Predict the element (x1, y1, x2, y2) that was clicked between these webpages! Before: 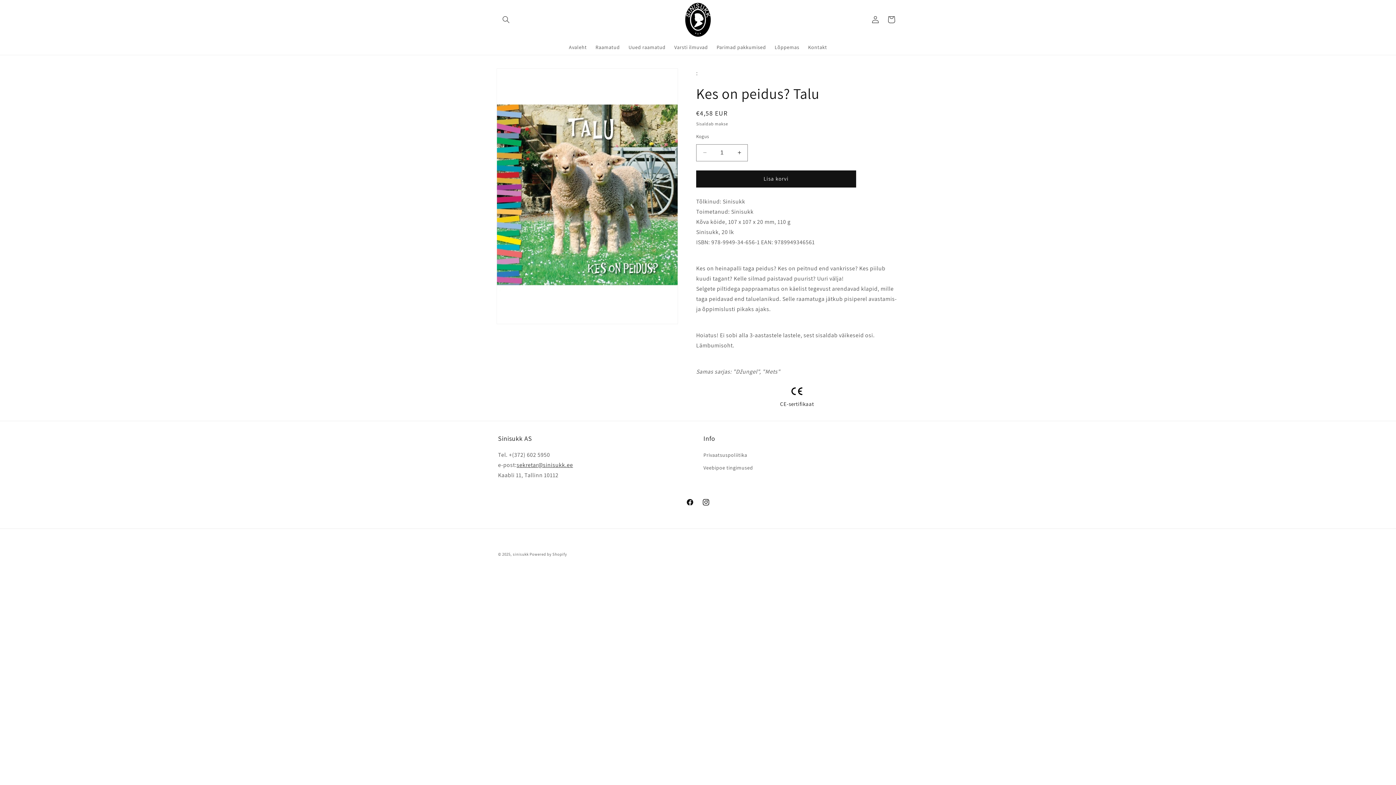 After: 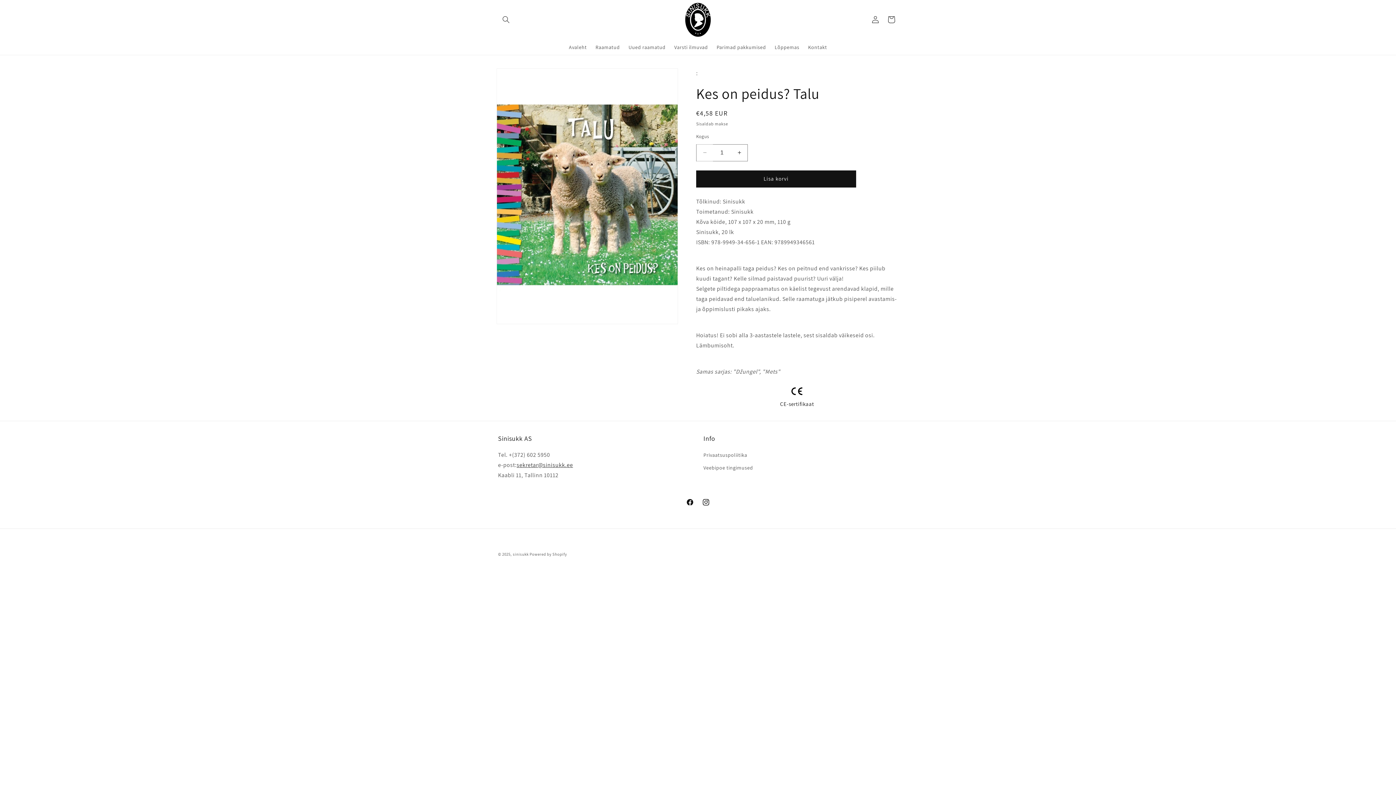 Action: bbox: (696, 144, 713, 161) label: Decrease quantity for Kes on peidus? Talu